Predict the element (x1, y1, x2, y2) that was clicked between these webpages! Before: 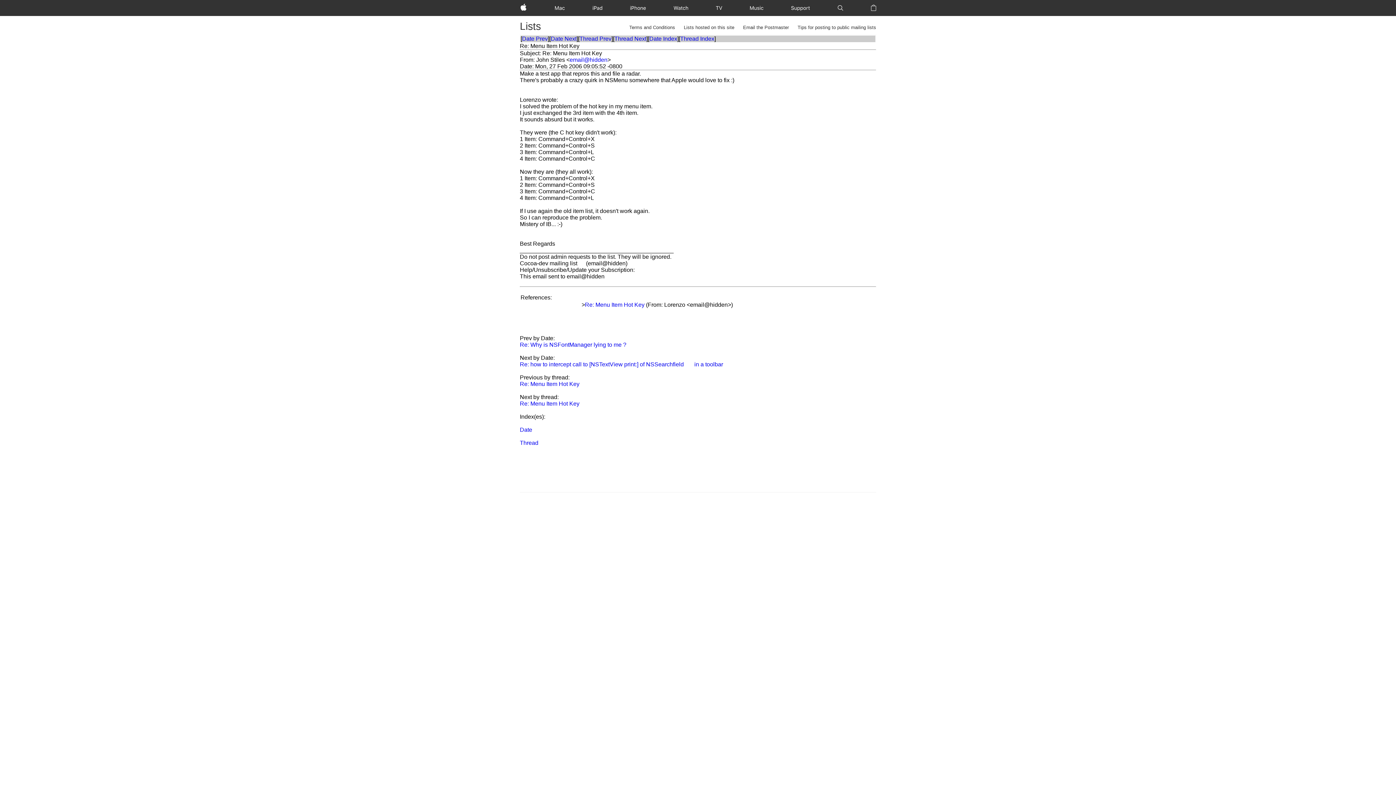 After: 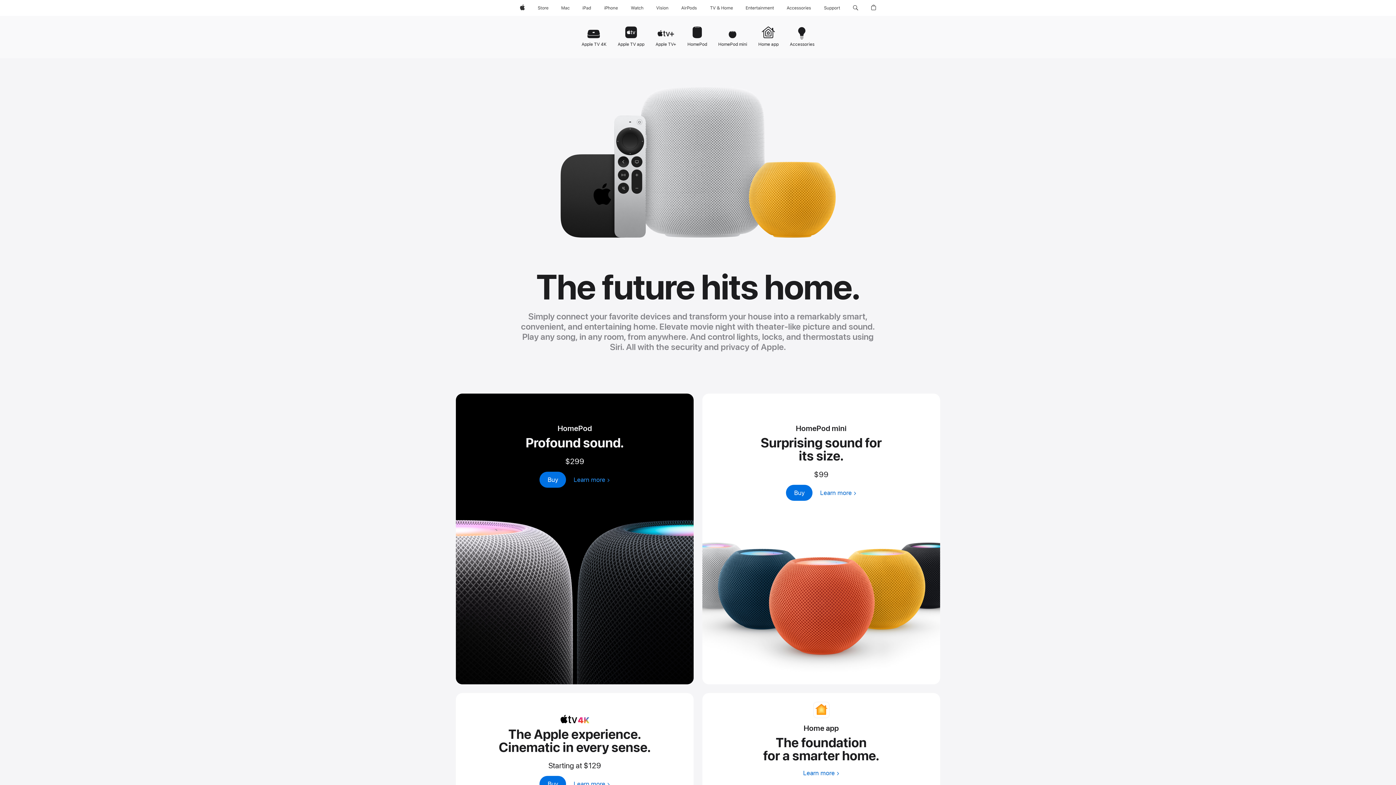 Action: bbox: (712, 0, 726, 16) label: TV